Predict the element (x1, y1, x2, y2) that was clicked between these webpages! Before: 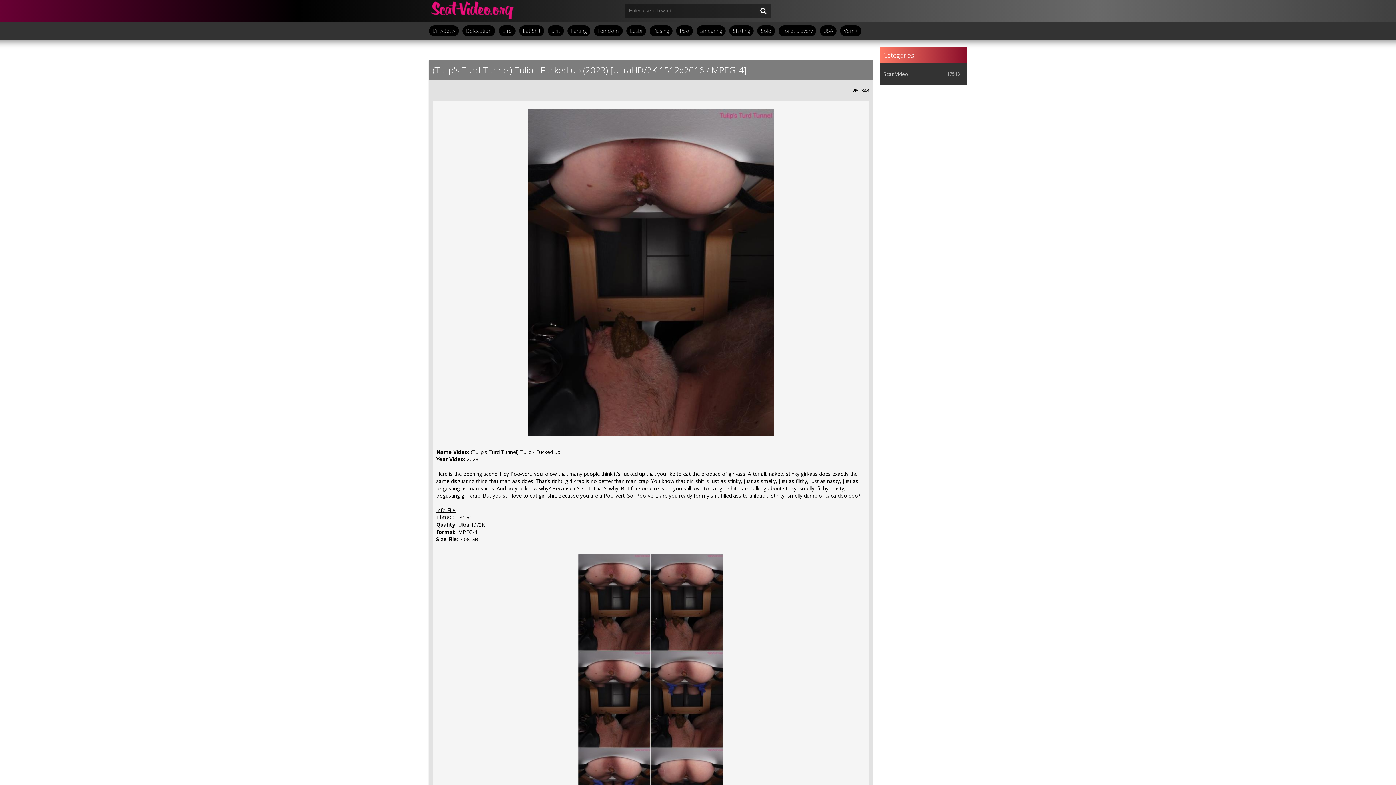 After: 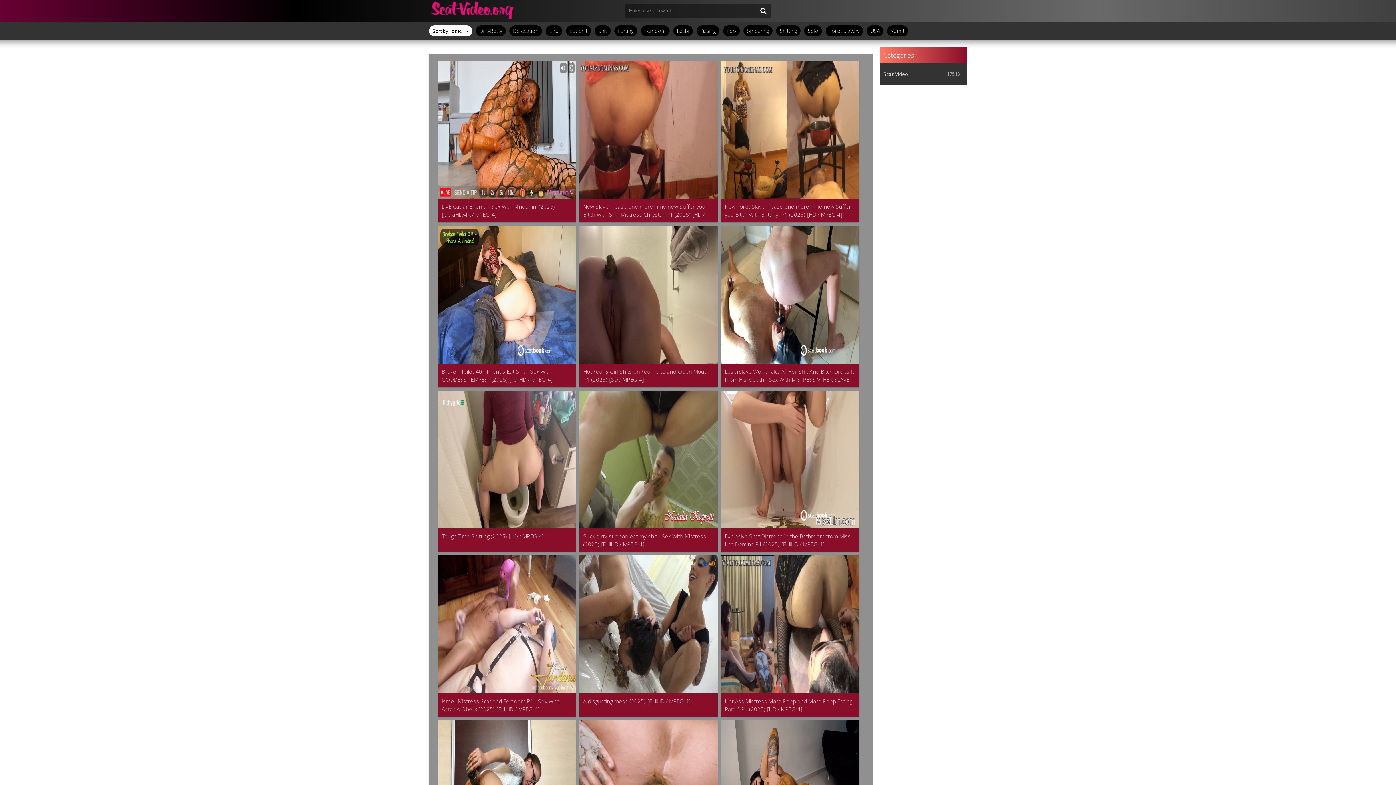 Action: label: Toilet Slavery bbox: (778, 25, 816, 36)